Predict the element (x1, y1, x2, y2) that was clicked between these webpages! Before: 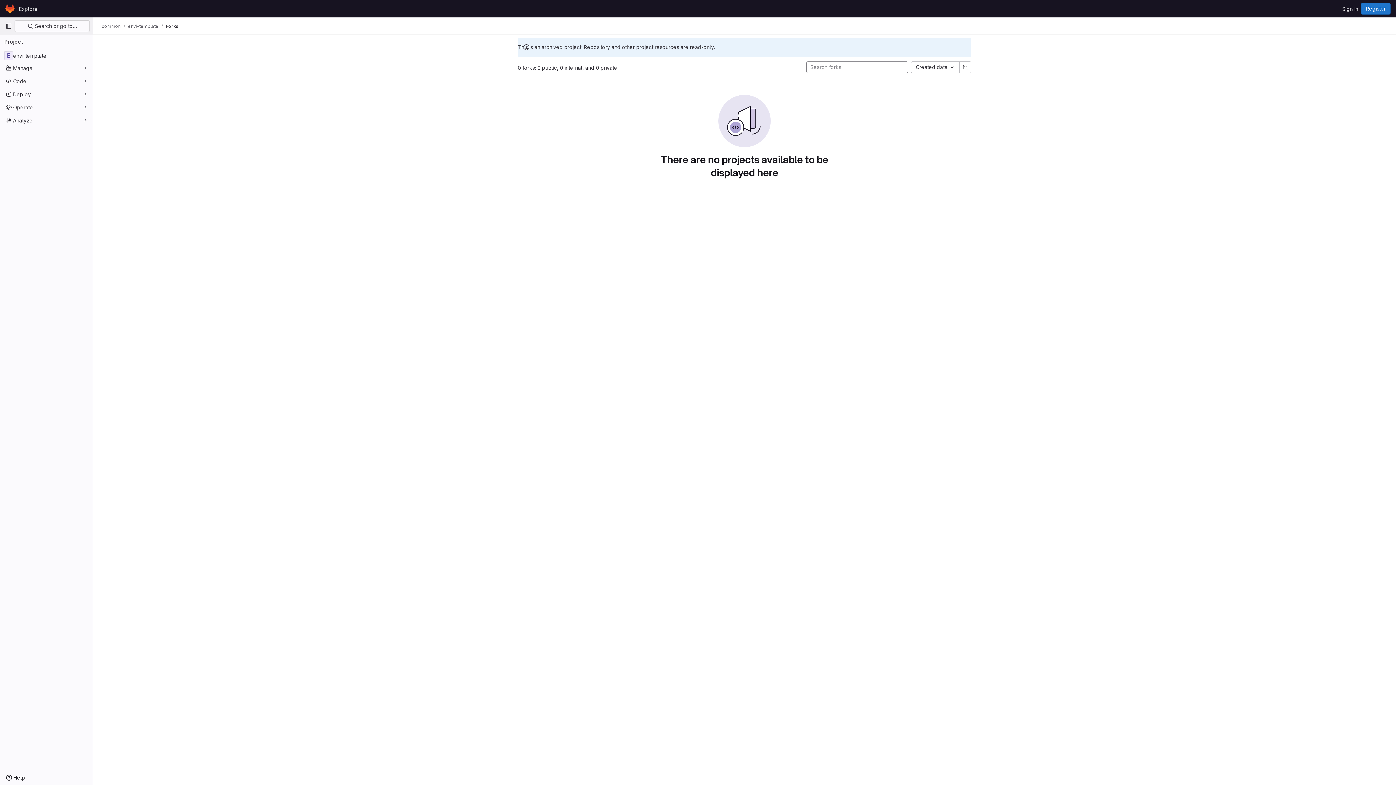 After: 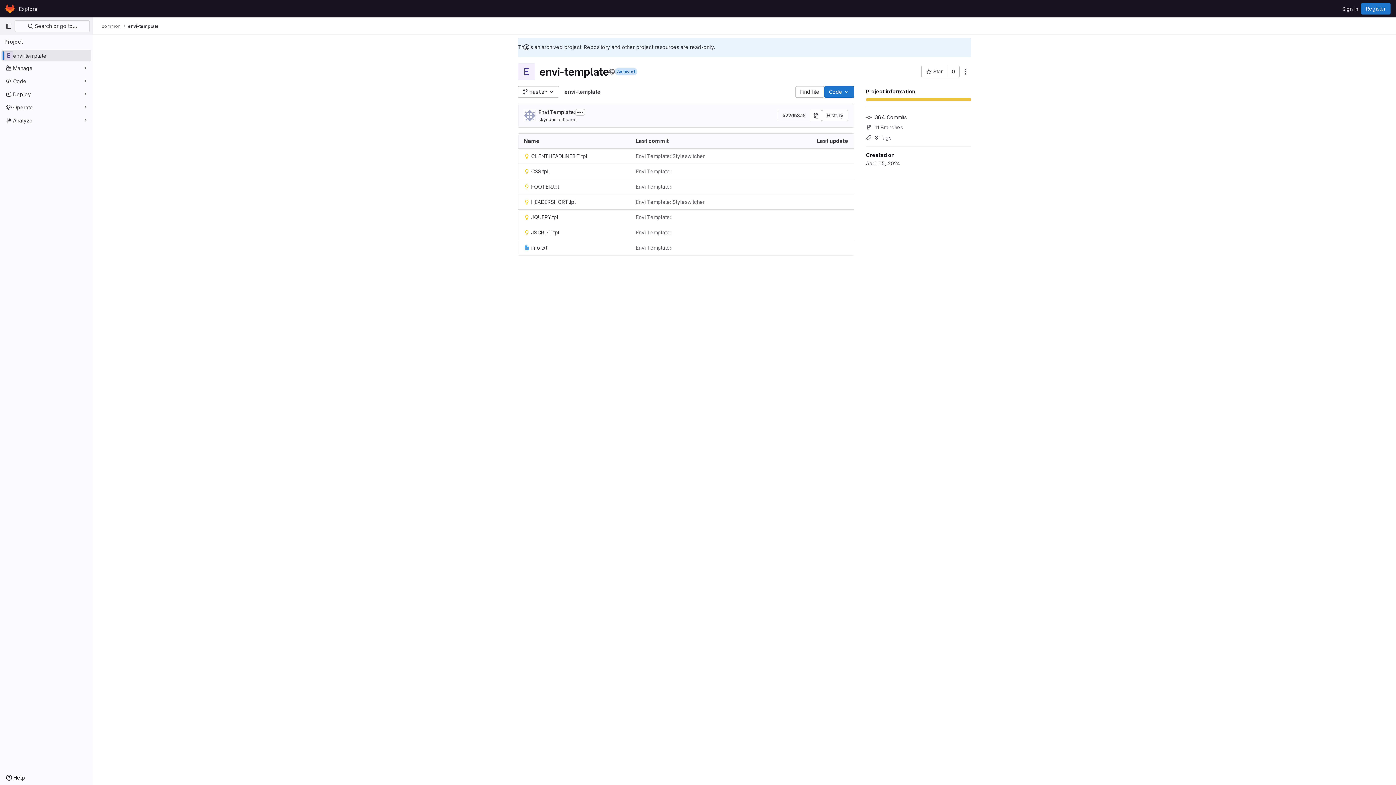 Action: bbox: (128, 23, 158, 29) label: envi-template